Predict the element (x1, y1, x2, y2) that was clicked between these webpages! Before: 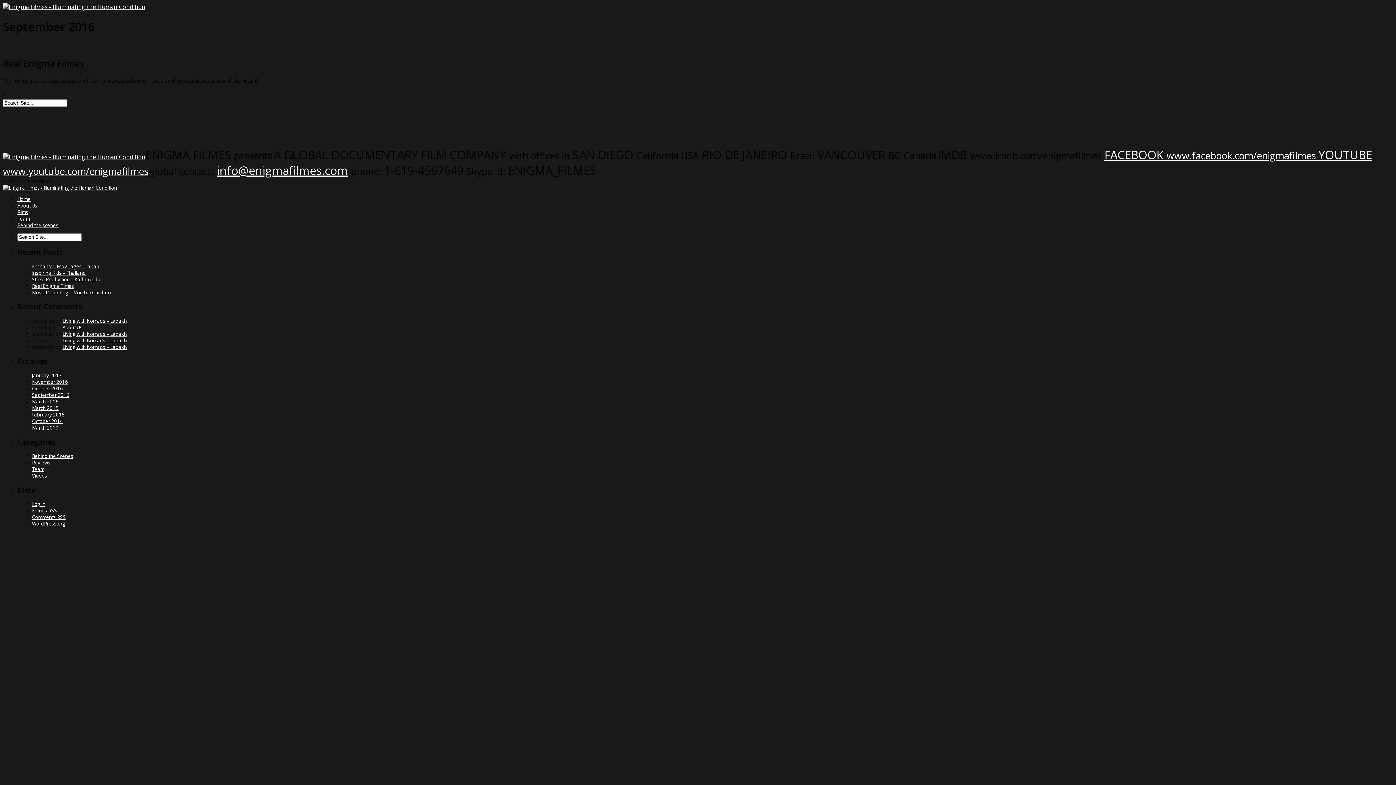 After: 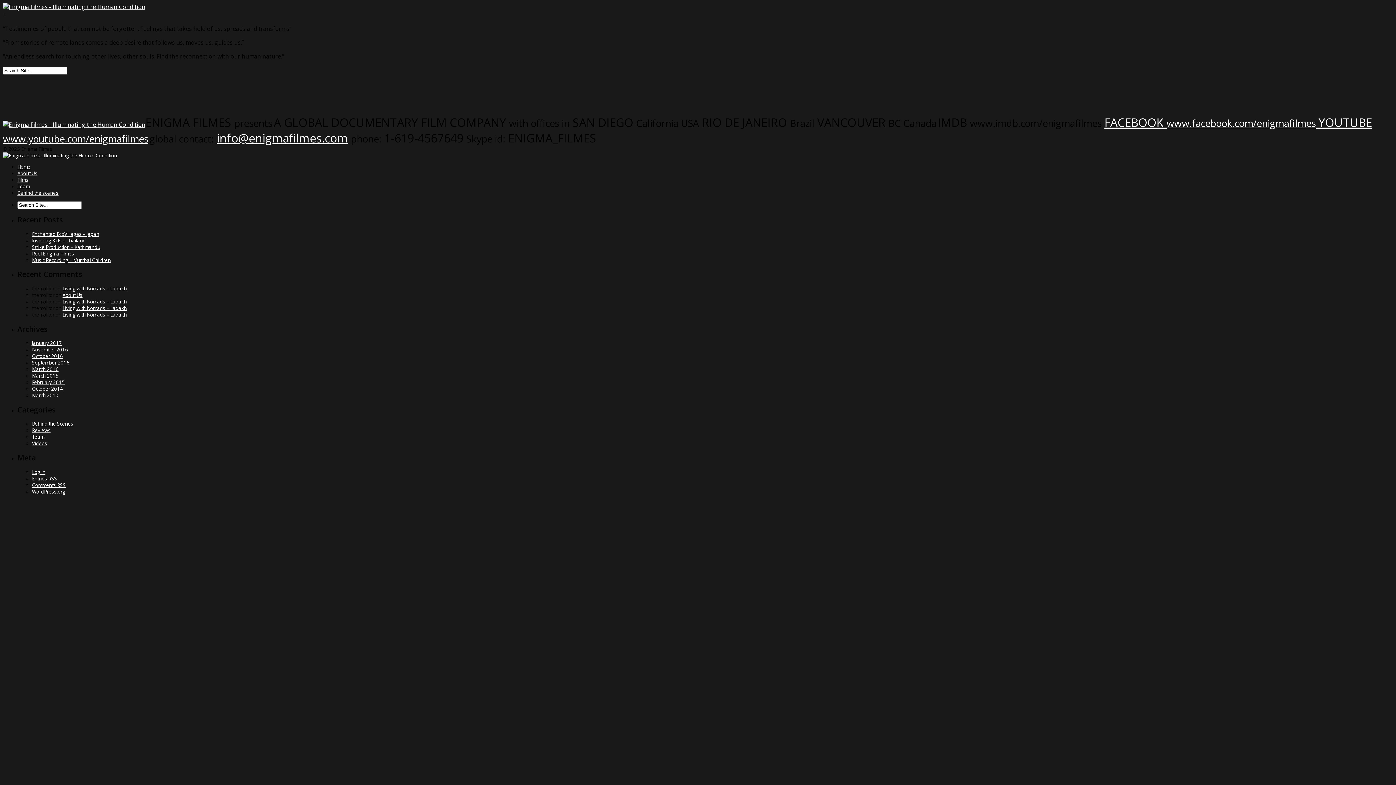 Action: bbox: (2, 184, 117, 191)